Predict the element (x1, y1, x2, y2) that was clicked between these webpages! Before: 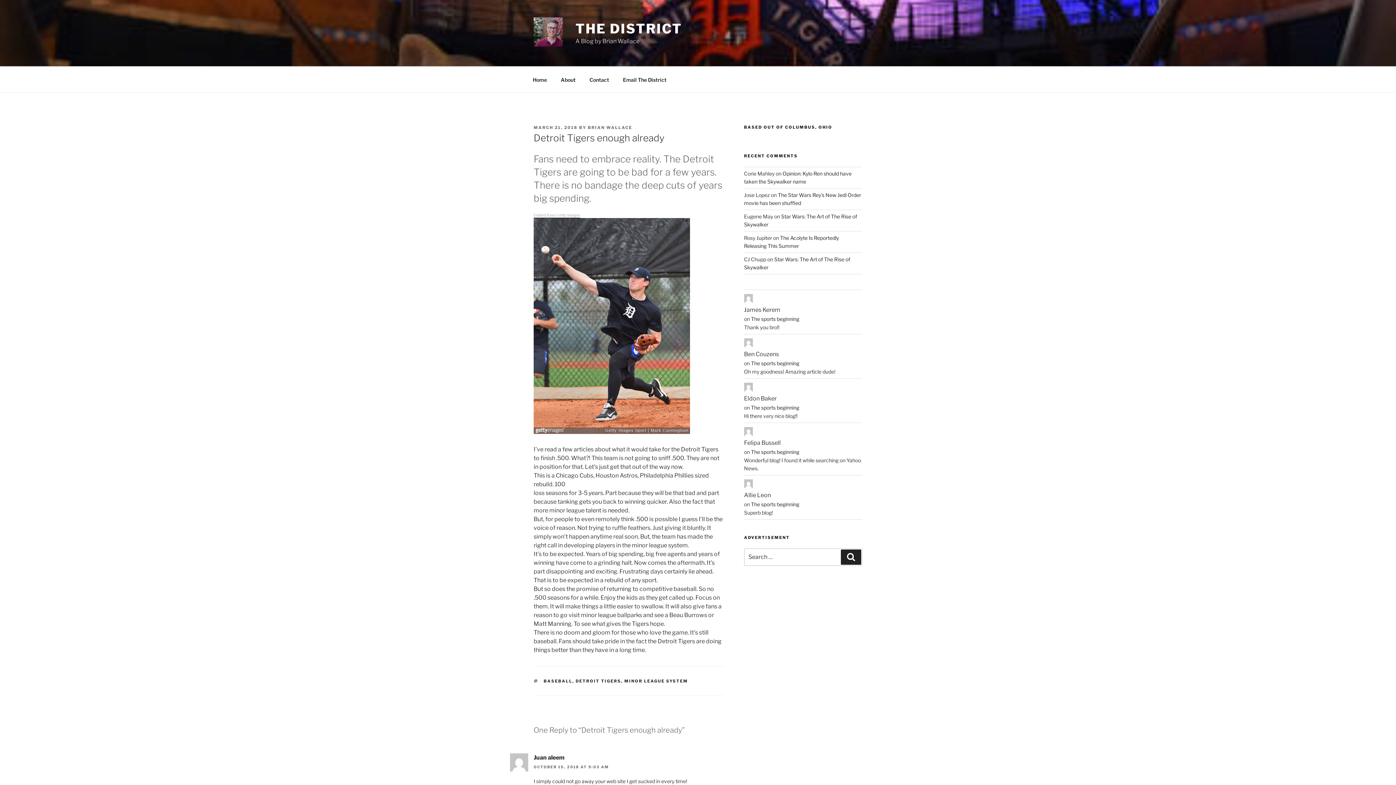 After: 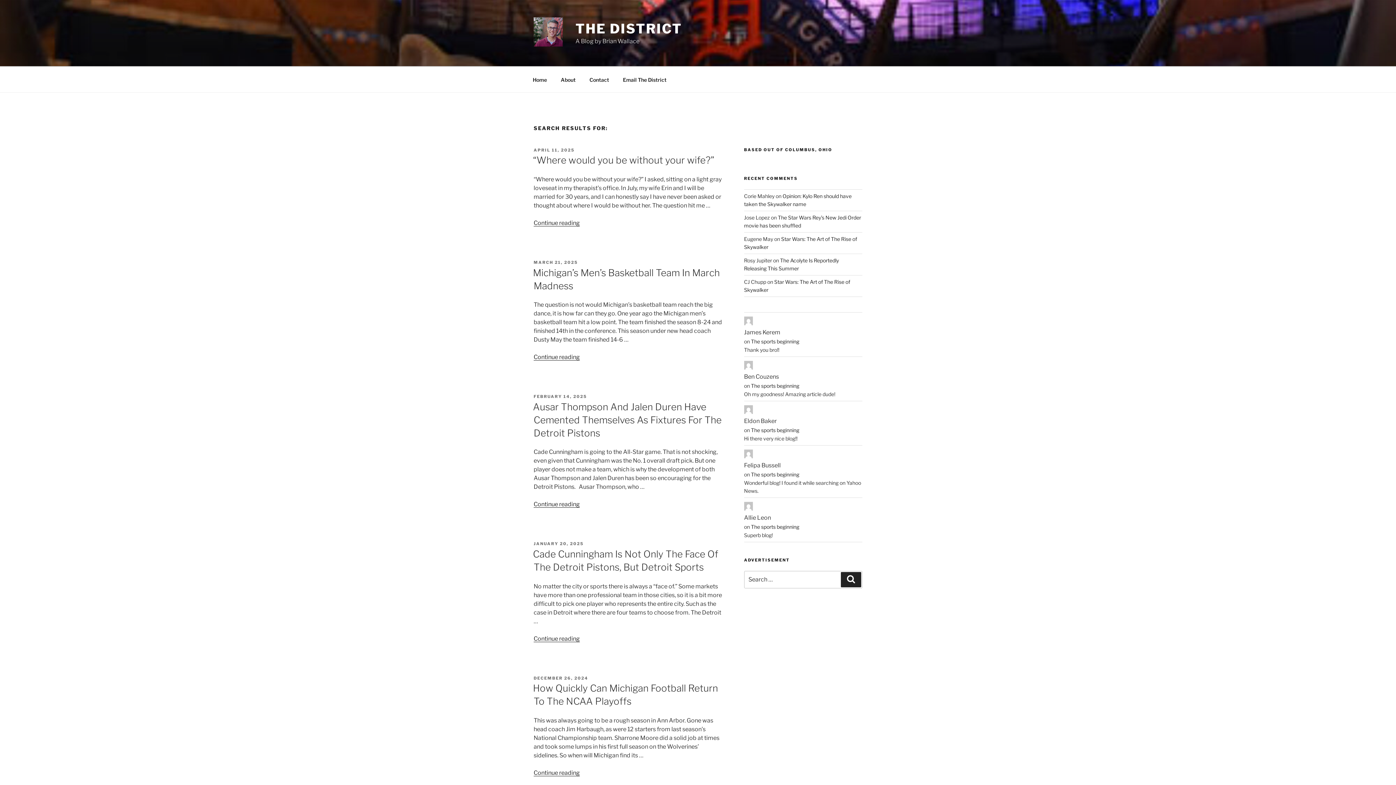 Action: bbox: (841, 549, 861, 565) label: Search